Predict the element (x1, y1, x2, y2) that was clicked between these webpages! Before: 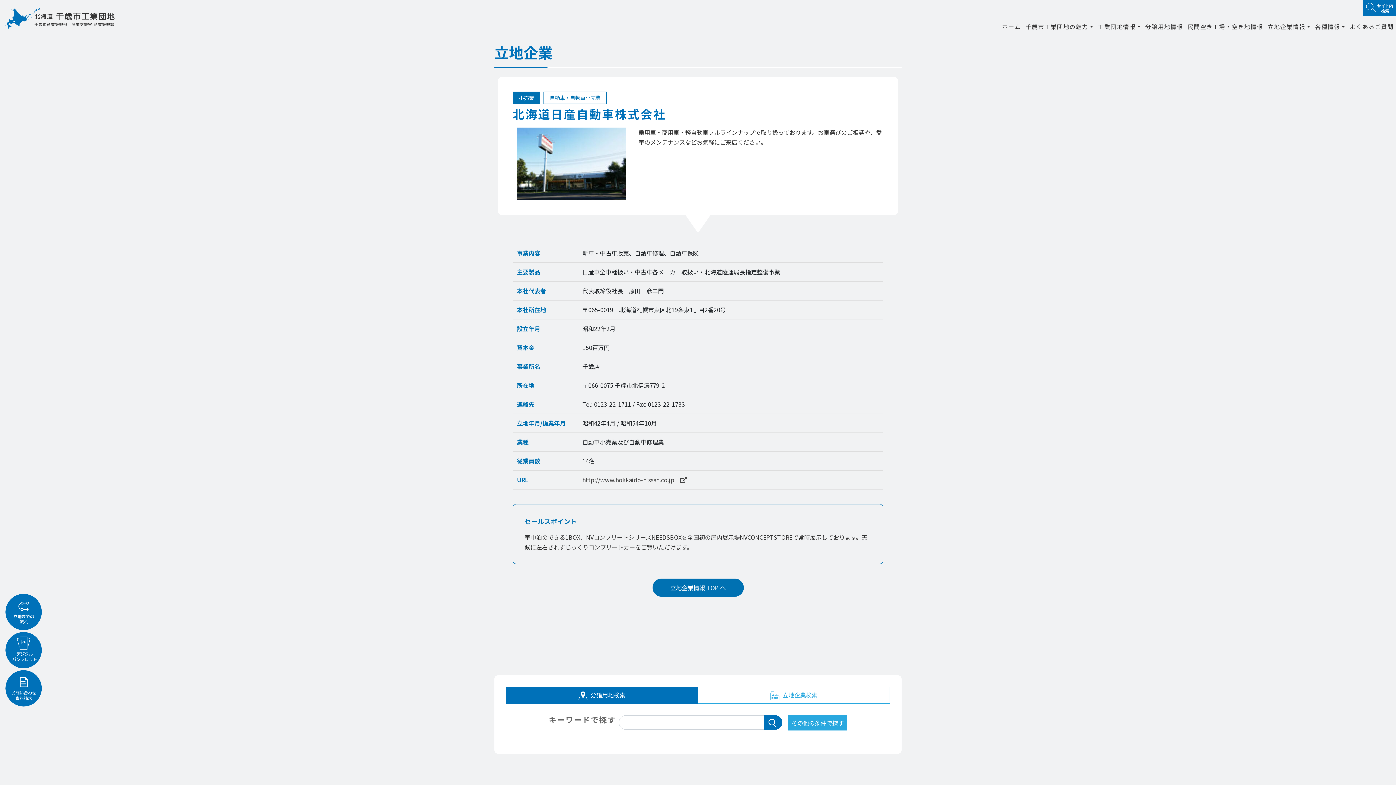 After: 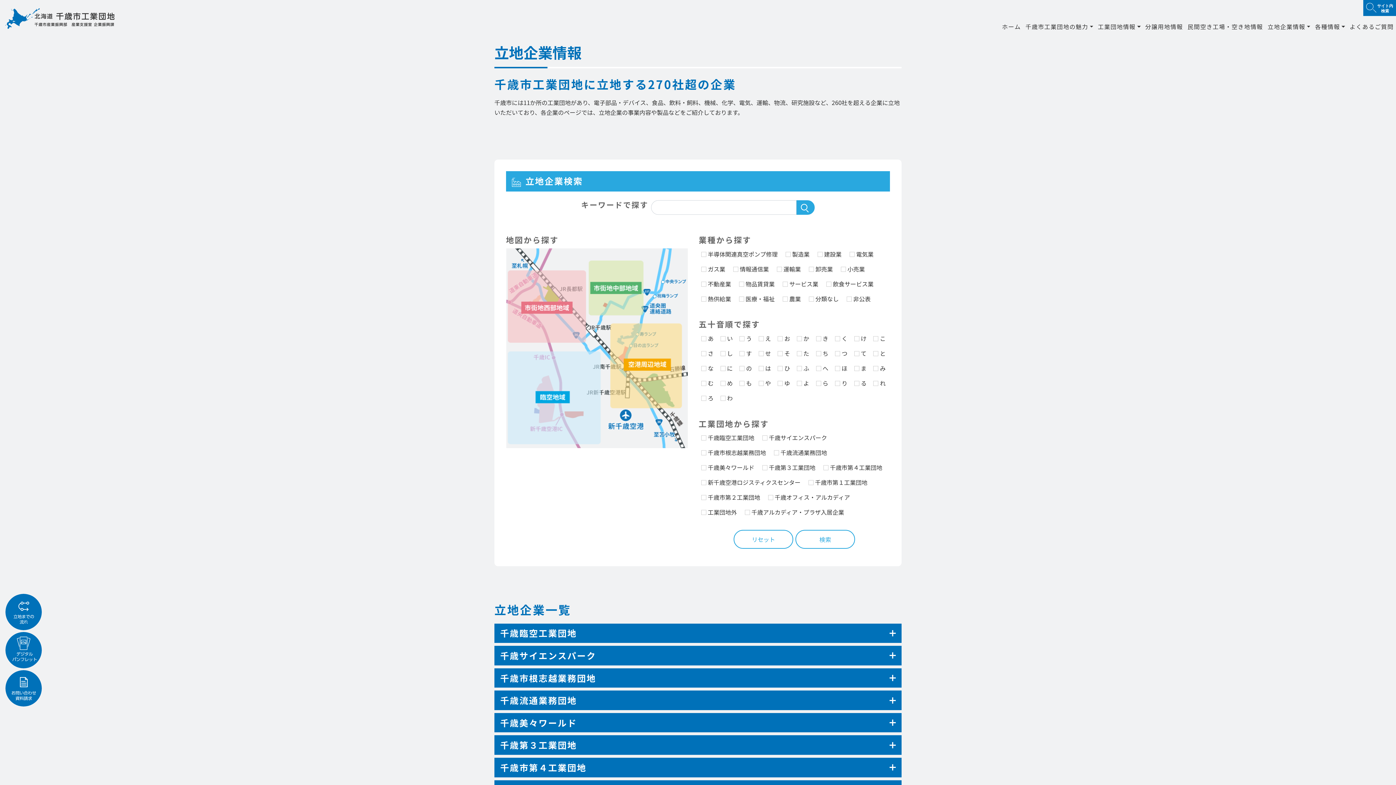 Action: bbox: (1267, 16, 1310, 37) label: 立地企業情報